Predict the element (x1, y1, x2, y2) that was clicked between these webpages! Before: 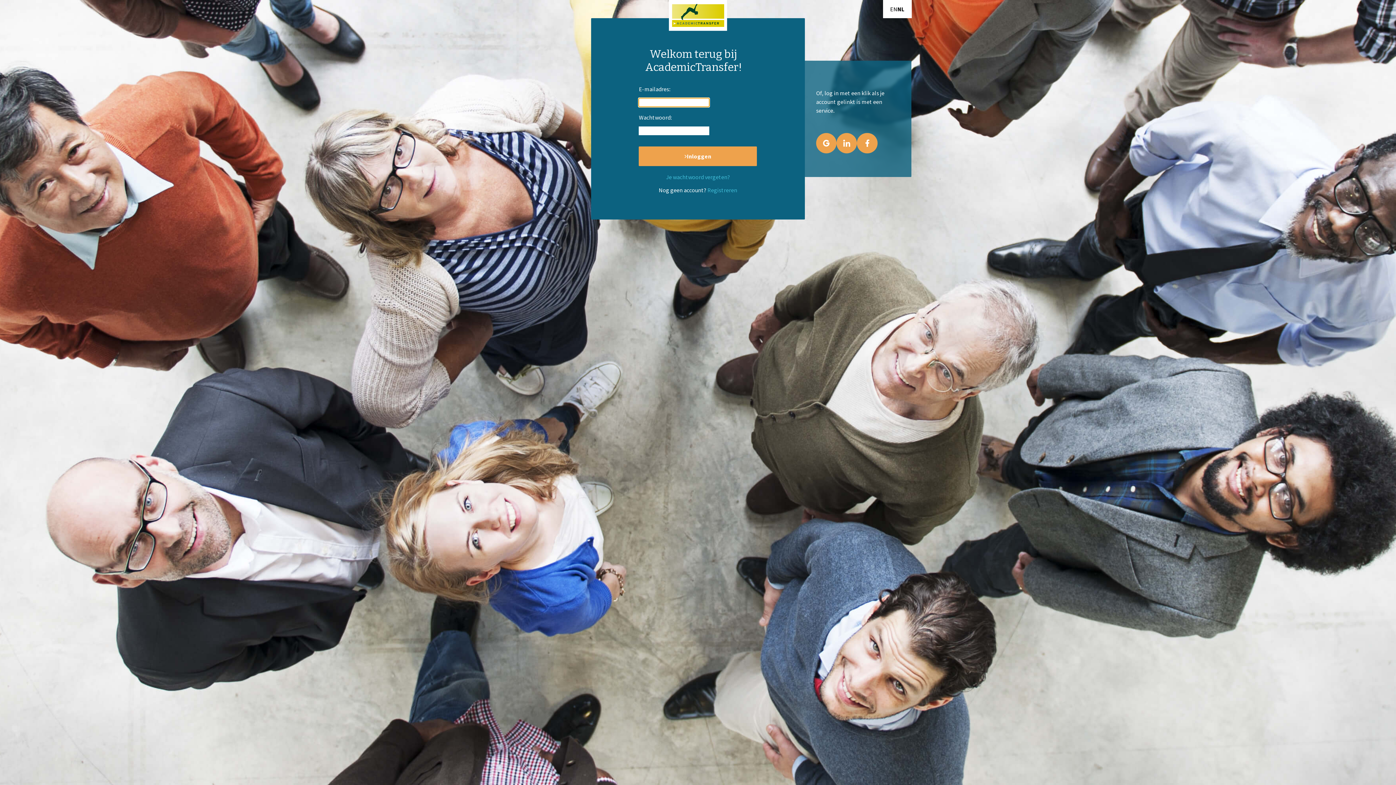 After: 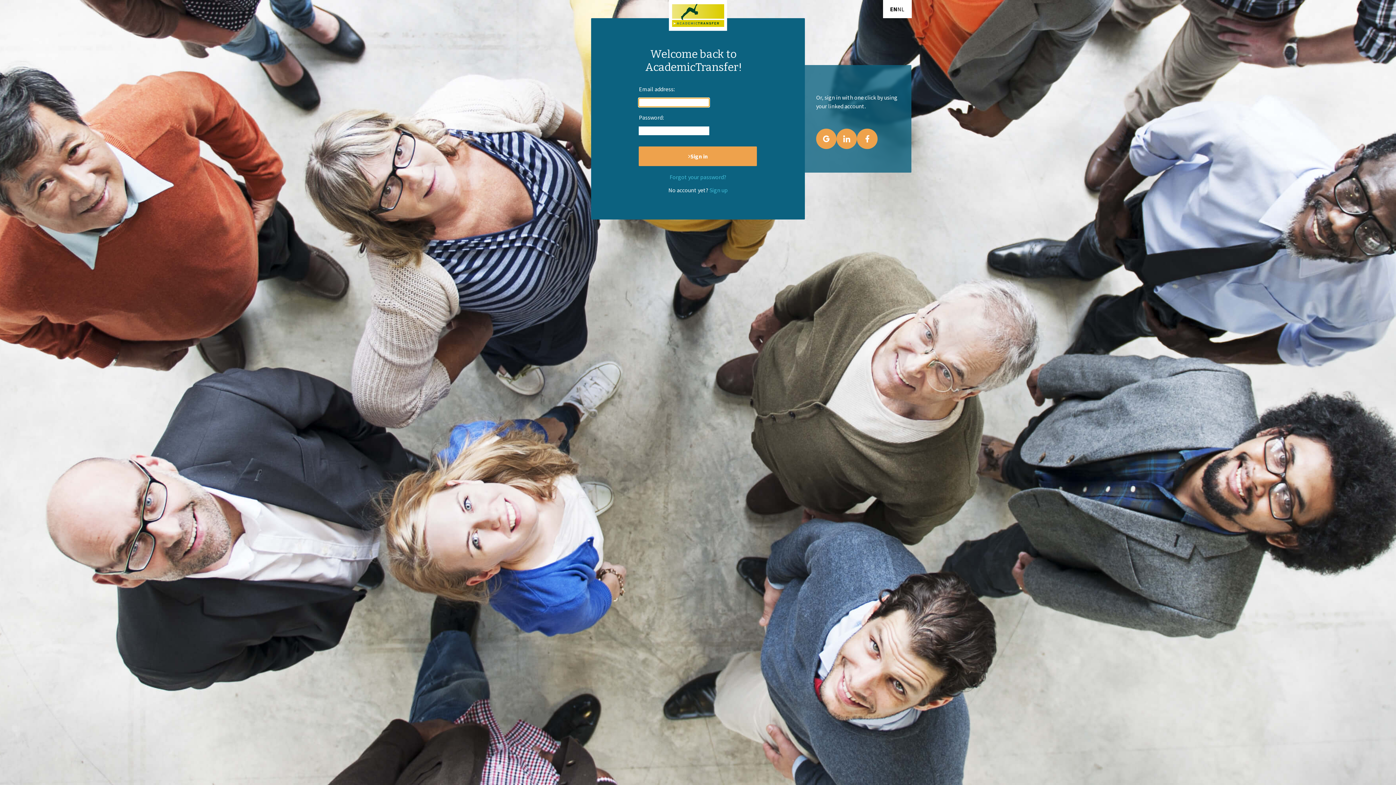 Action: label: EN bbox: (890, 4, 897, 13)